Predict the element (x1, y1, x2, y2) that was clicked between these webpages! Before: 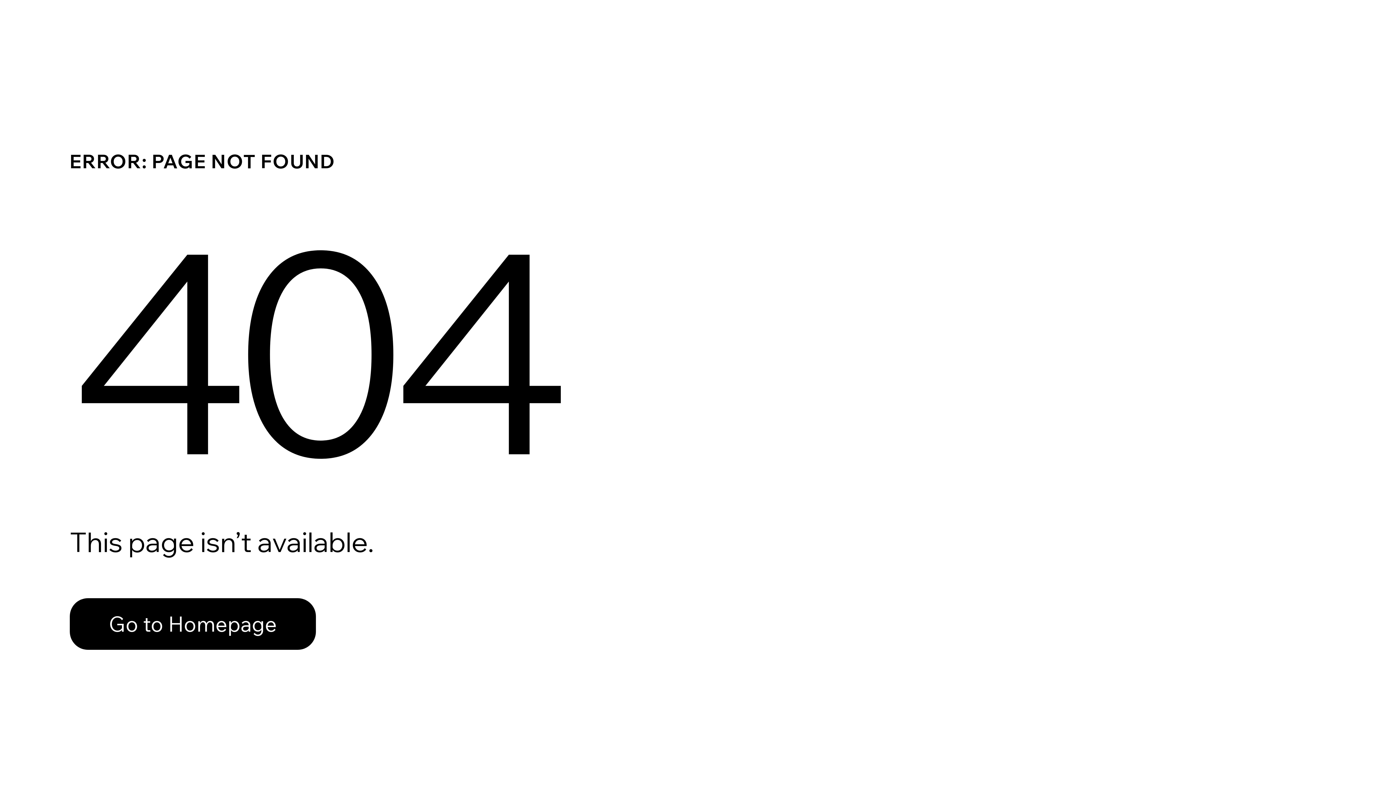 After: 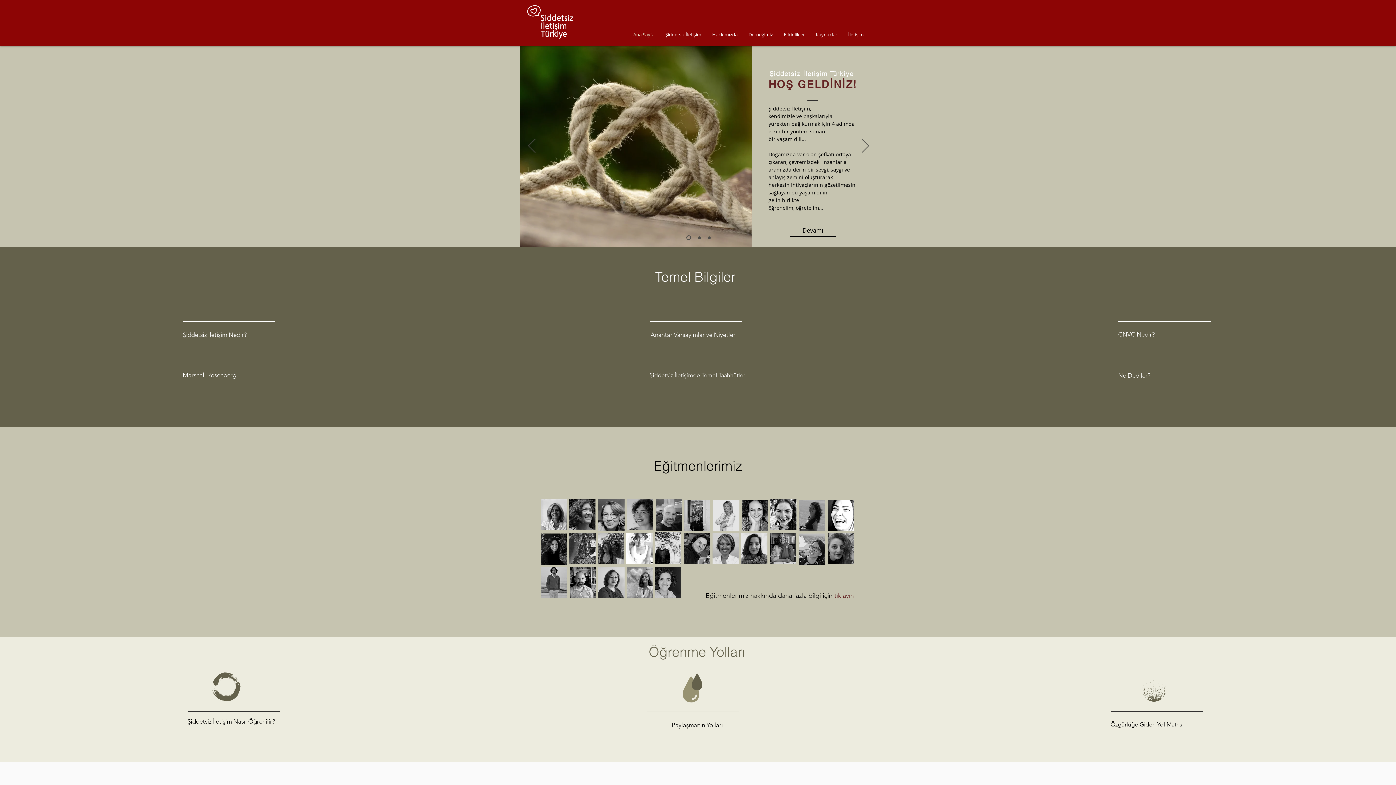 Action: bbox: (69, 598, 316, 650) label: Go to Homepage